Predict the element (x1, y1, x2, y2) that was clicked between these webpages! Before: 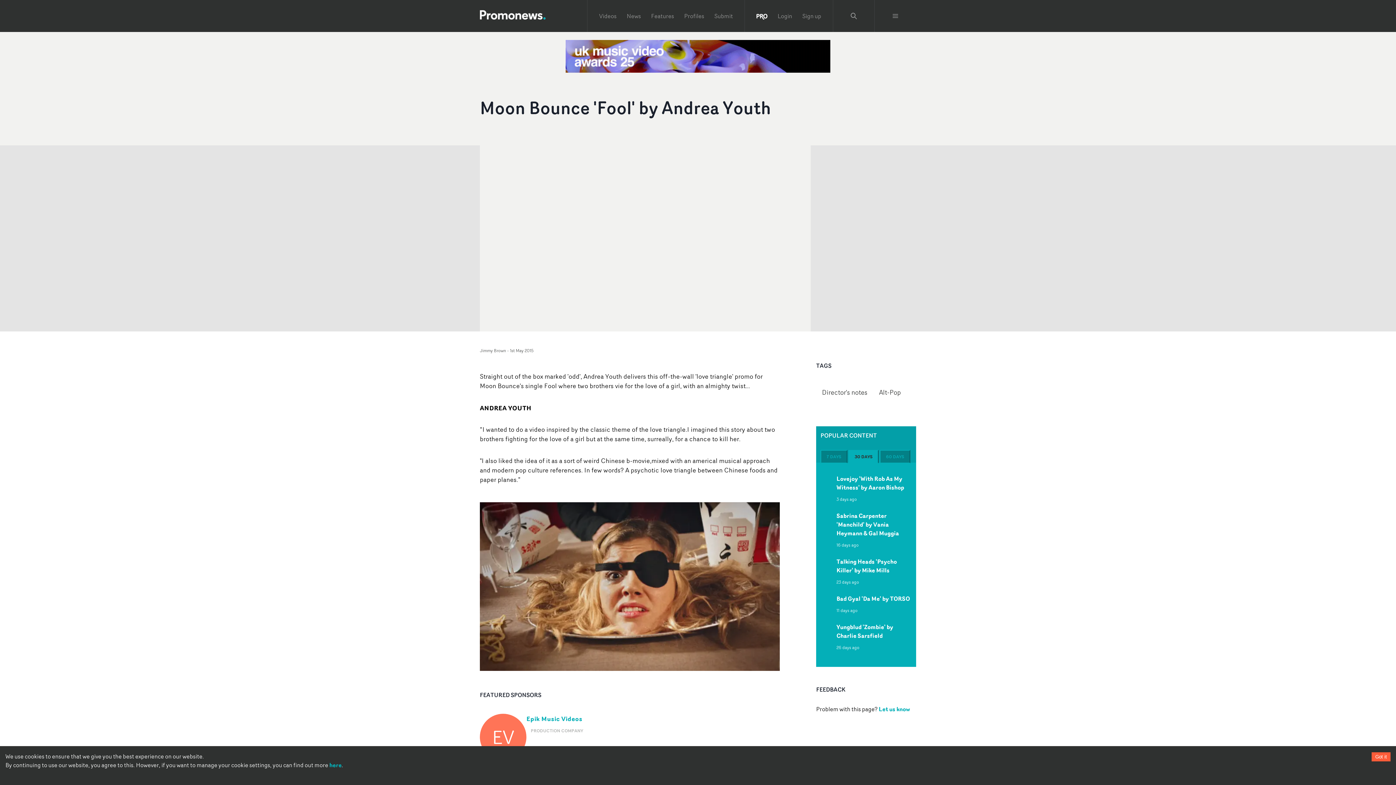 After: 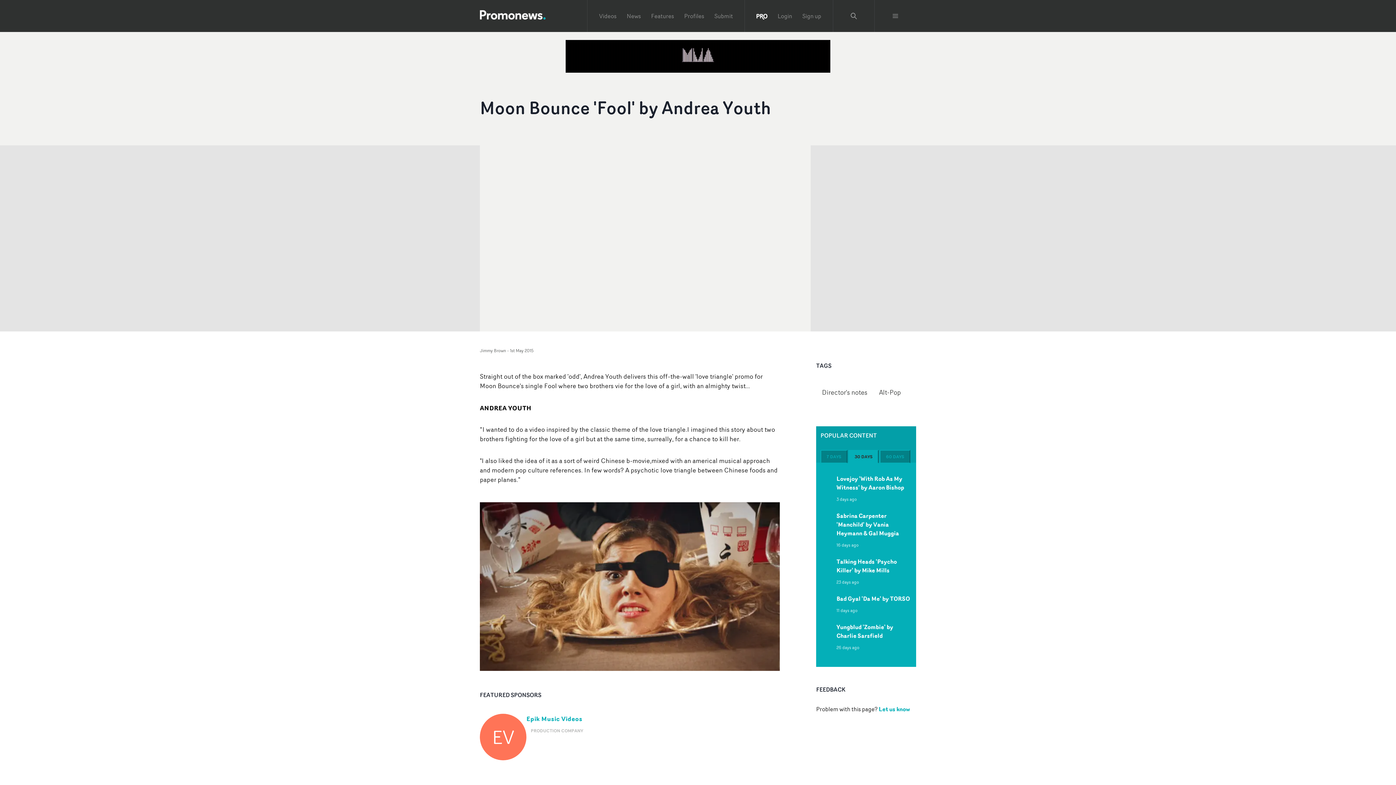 Action: bbox: (1372, 752, 1390, 761) label: Accept cookies